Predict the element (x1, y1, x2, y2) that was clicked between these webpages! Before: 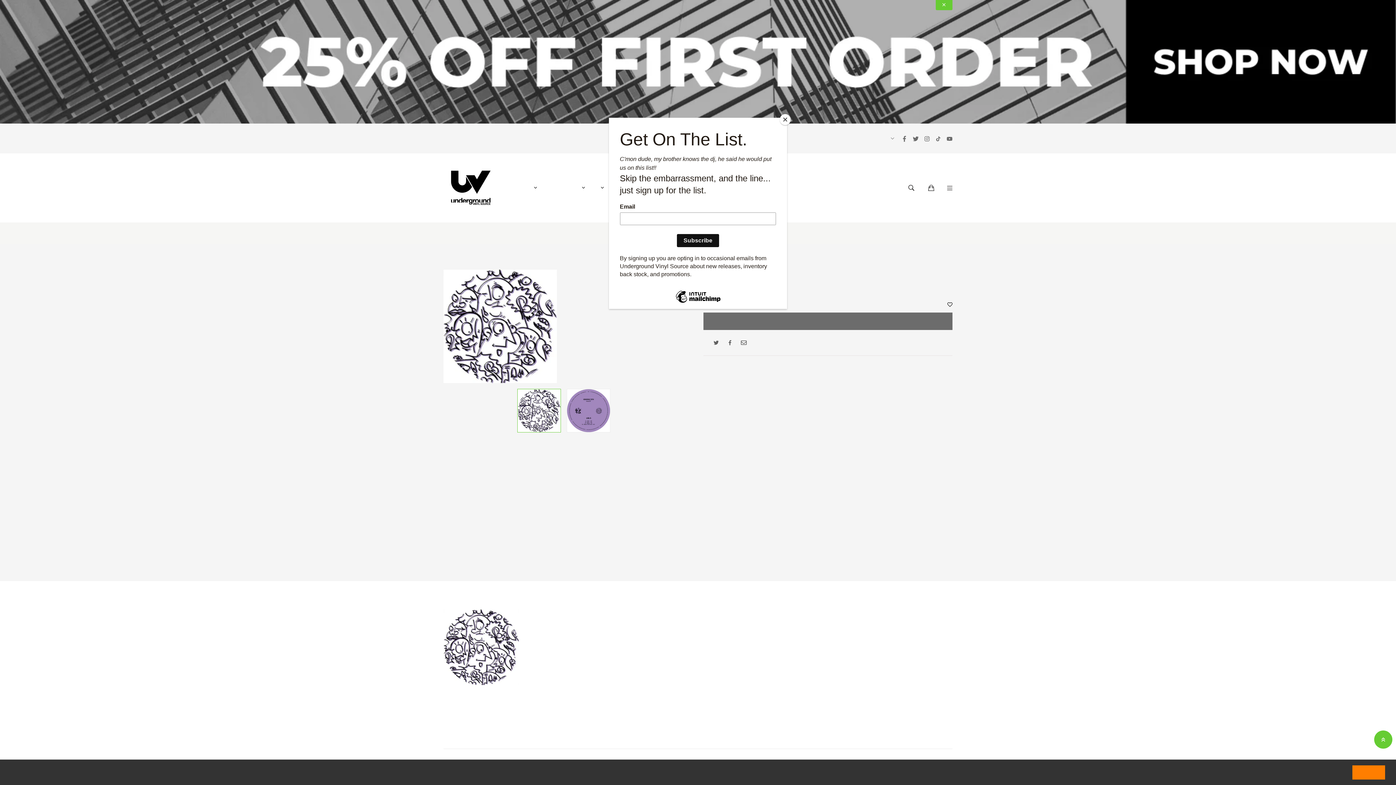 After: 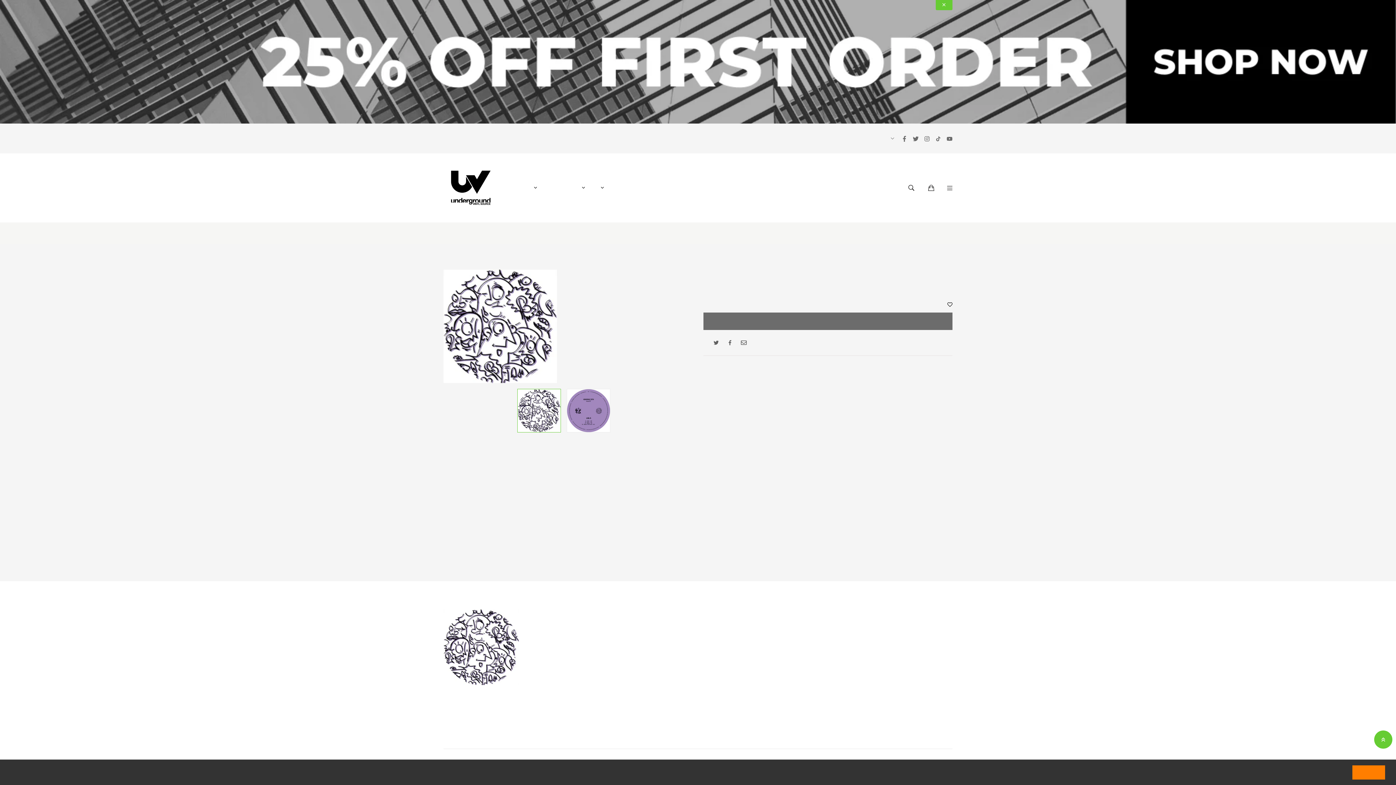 Action: label: Close bbox: (780, 114, 790, 125)